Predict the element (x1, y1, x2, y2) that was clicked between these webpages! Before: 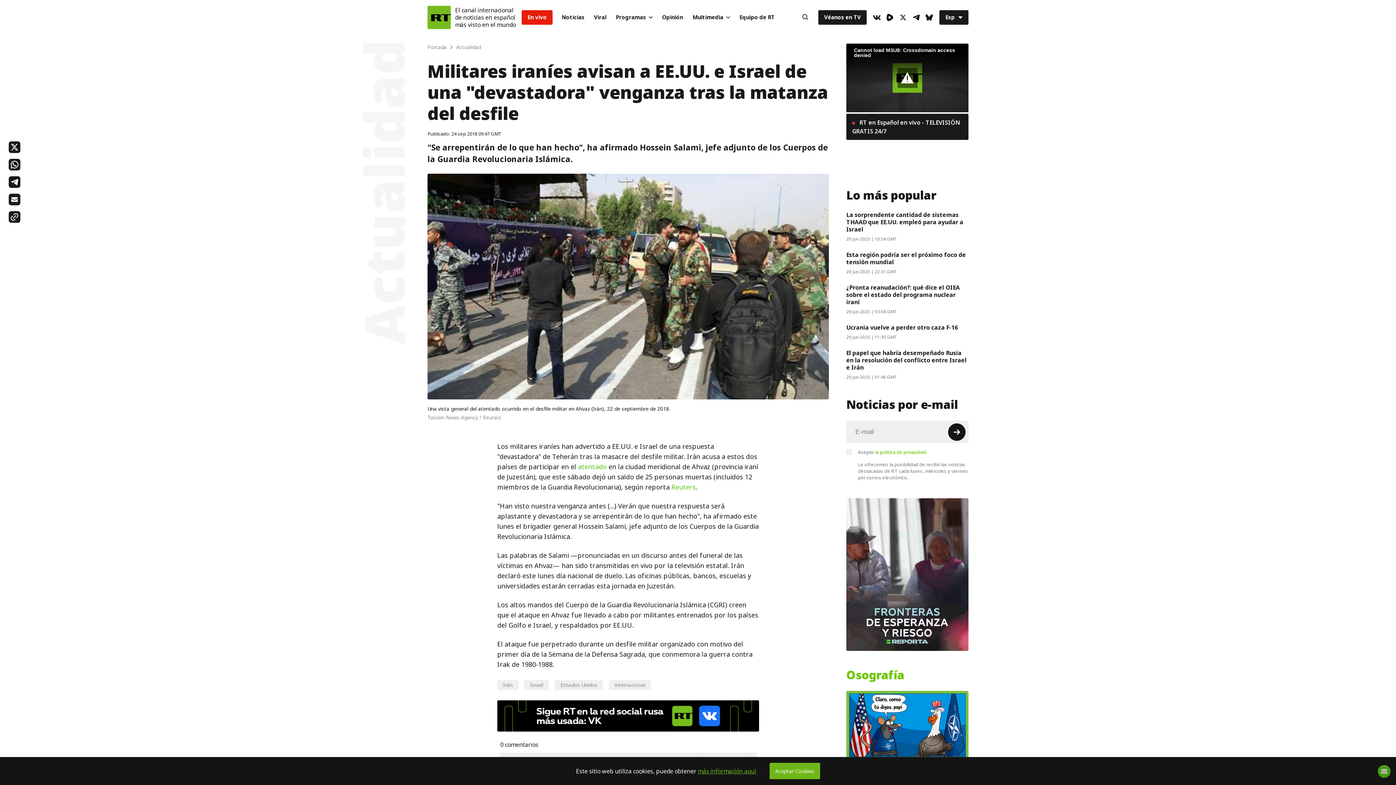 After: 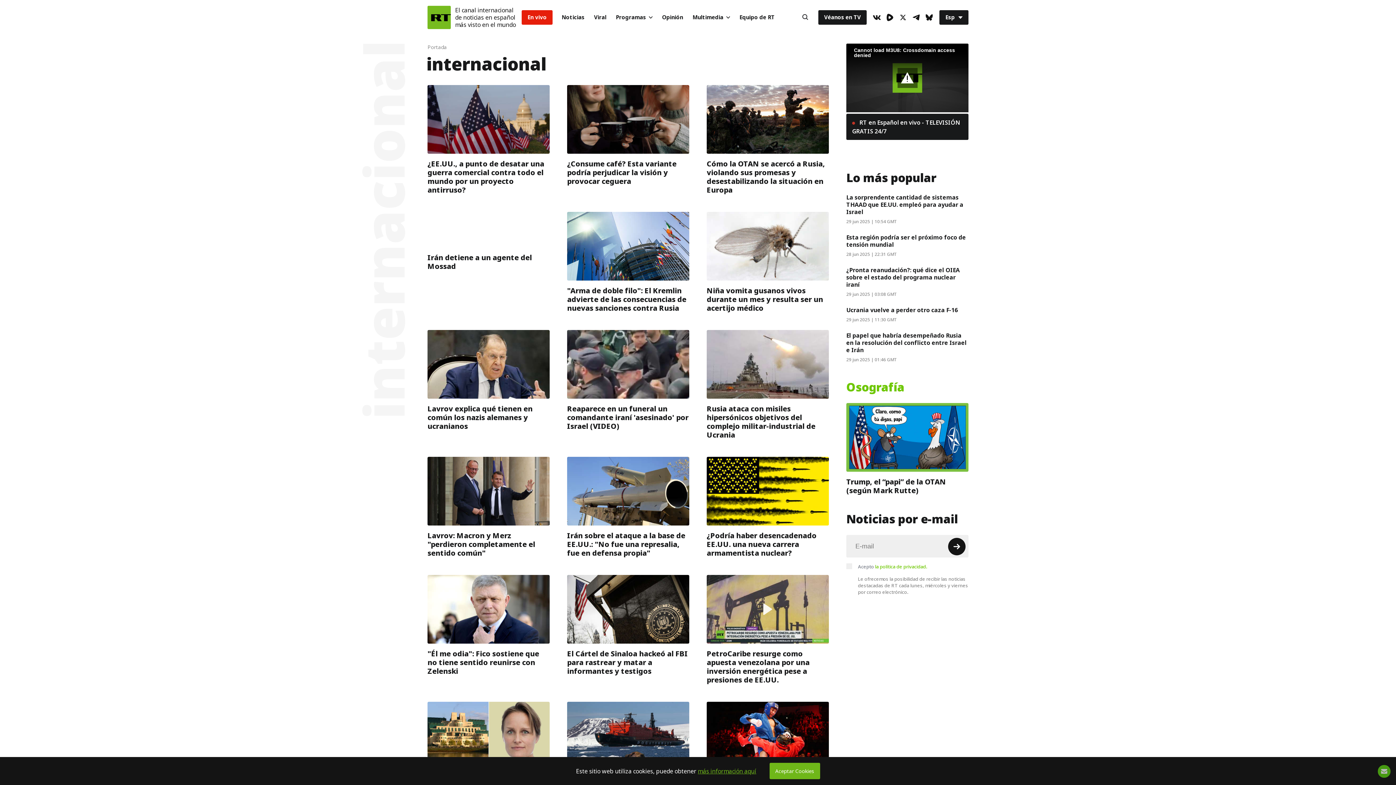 Action: bbox: (614, 681, 645, 689) label: internacional